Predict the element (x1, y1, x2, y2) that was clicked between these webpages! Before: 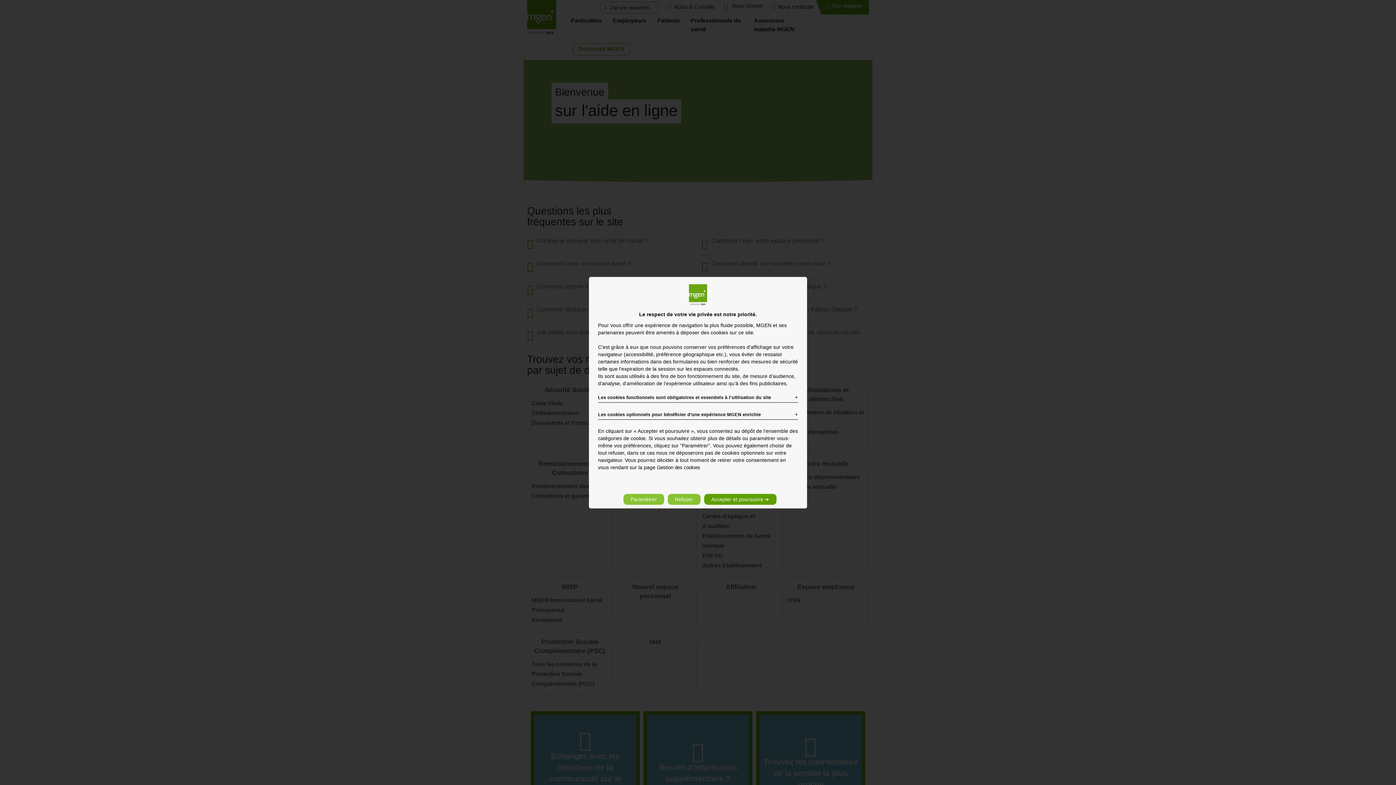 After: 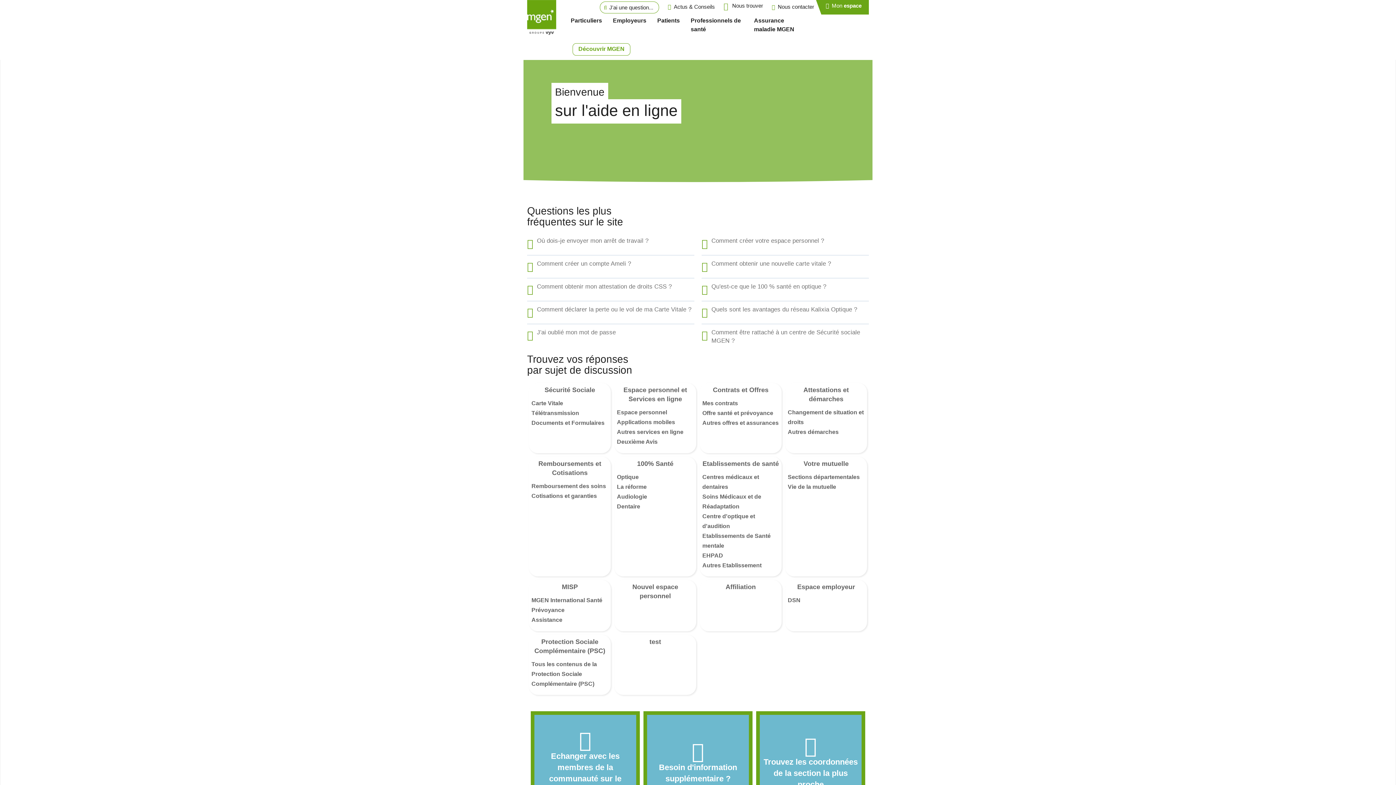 Action: label: Refuser bbox: (667, 494, 700, 505)